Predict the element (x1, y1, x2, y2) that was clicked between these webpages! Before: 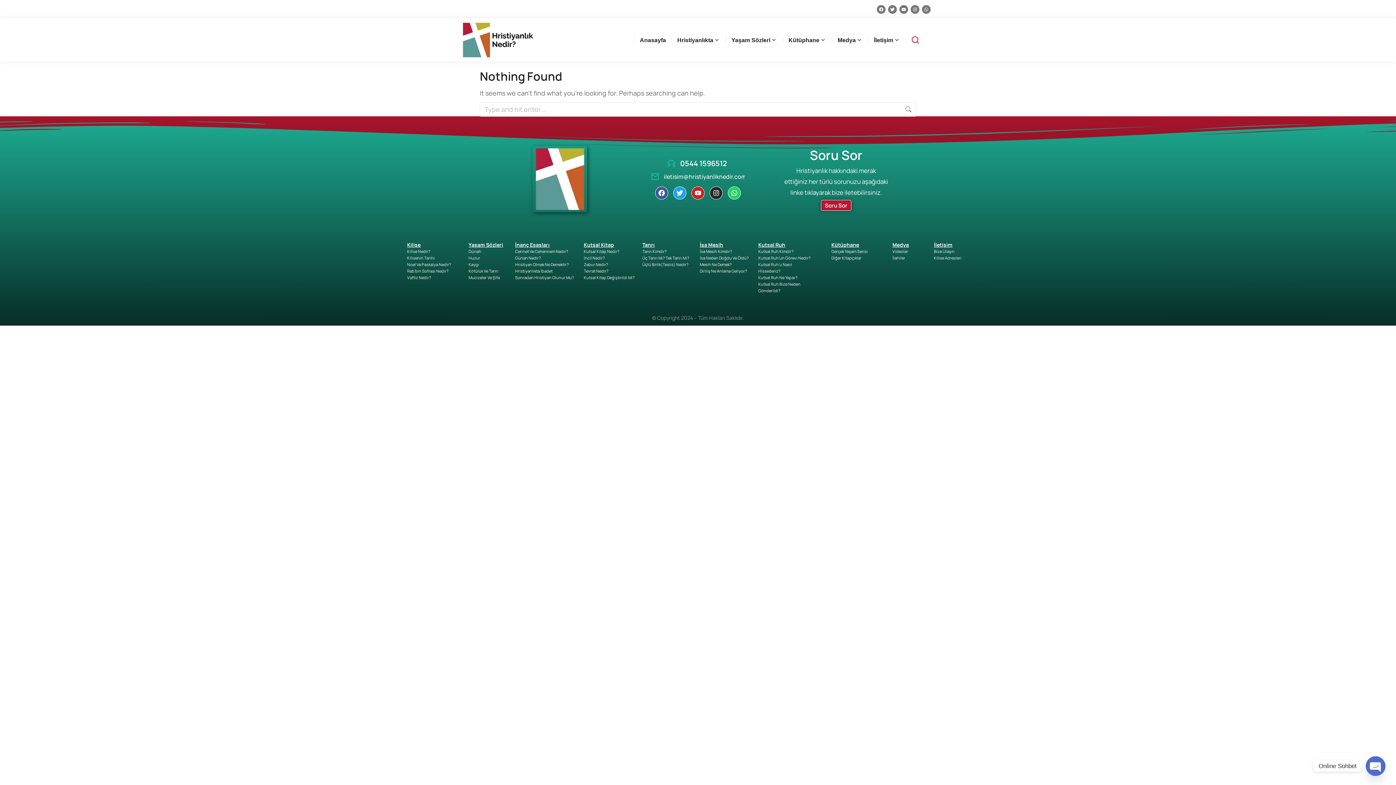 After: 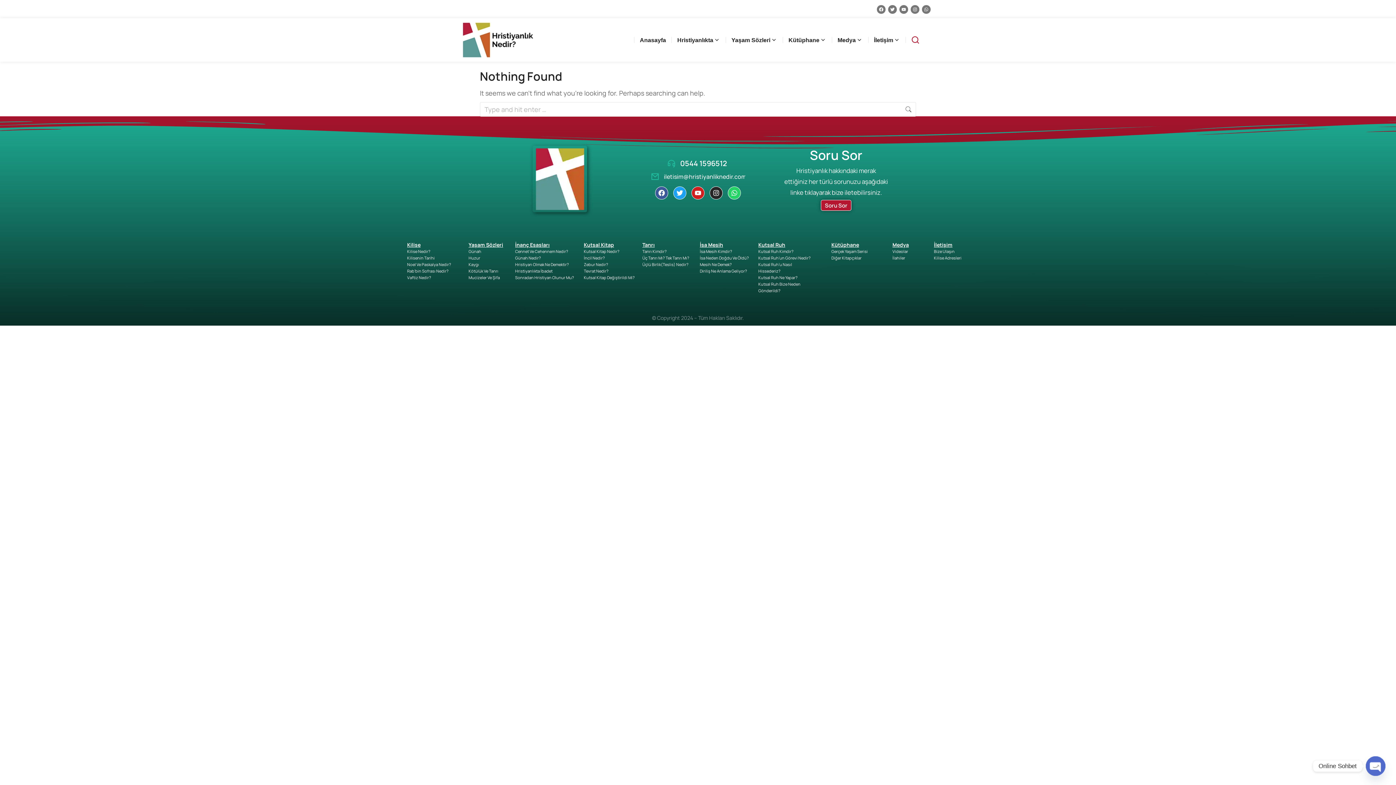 Action: bbox: (667, 159, 676, 168)